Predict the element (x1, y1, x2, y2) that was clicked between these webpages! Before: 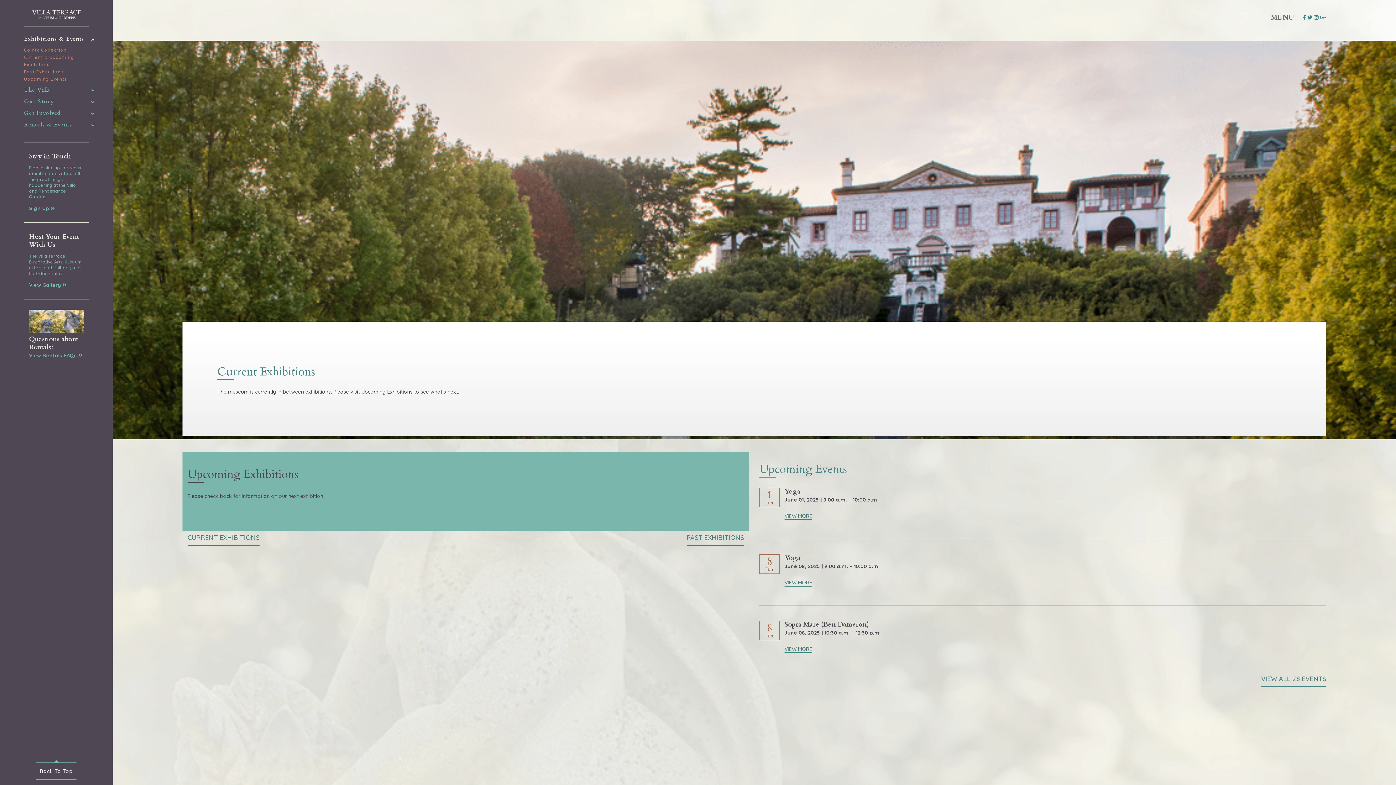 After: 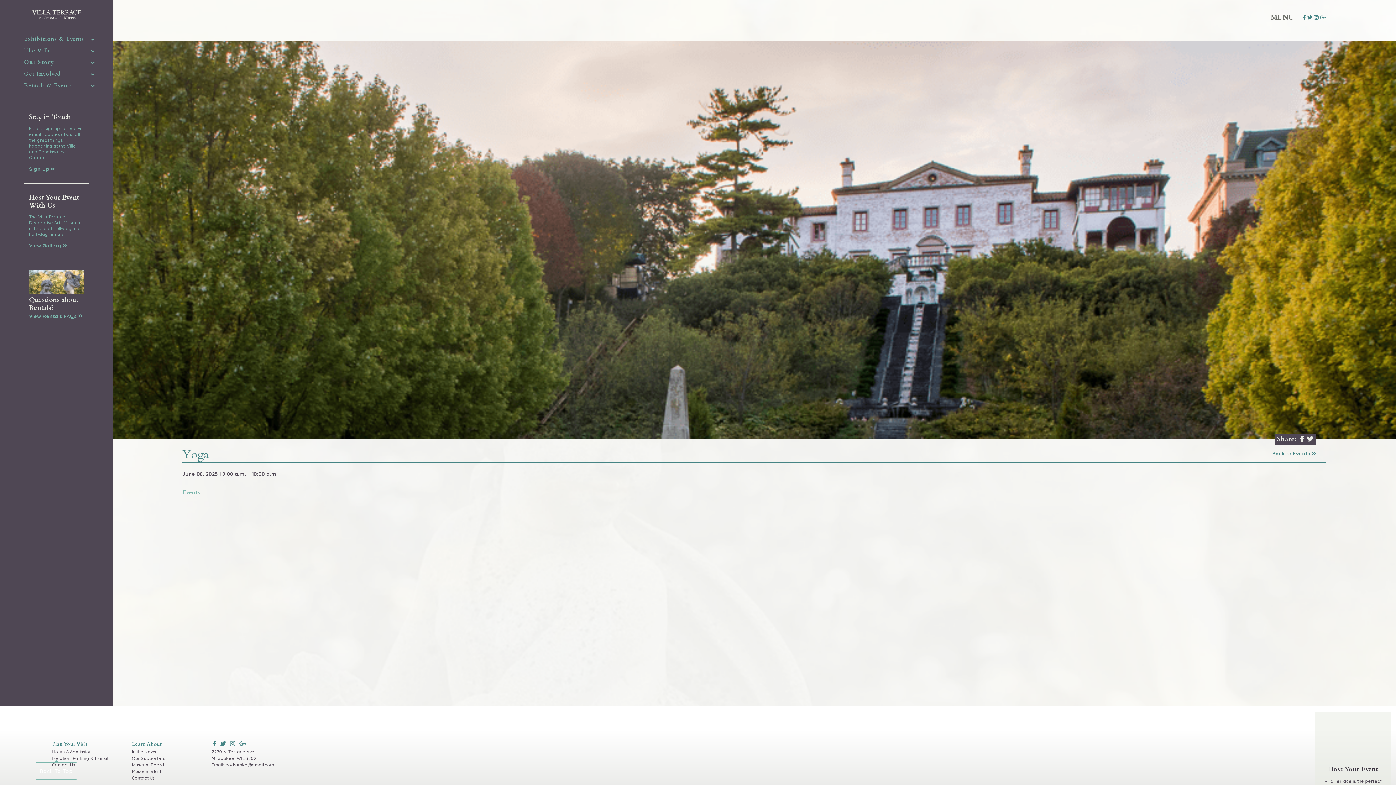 Action: bbox: (784, 579, 812, 586) label: VIEW MORE